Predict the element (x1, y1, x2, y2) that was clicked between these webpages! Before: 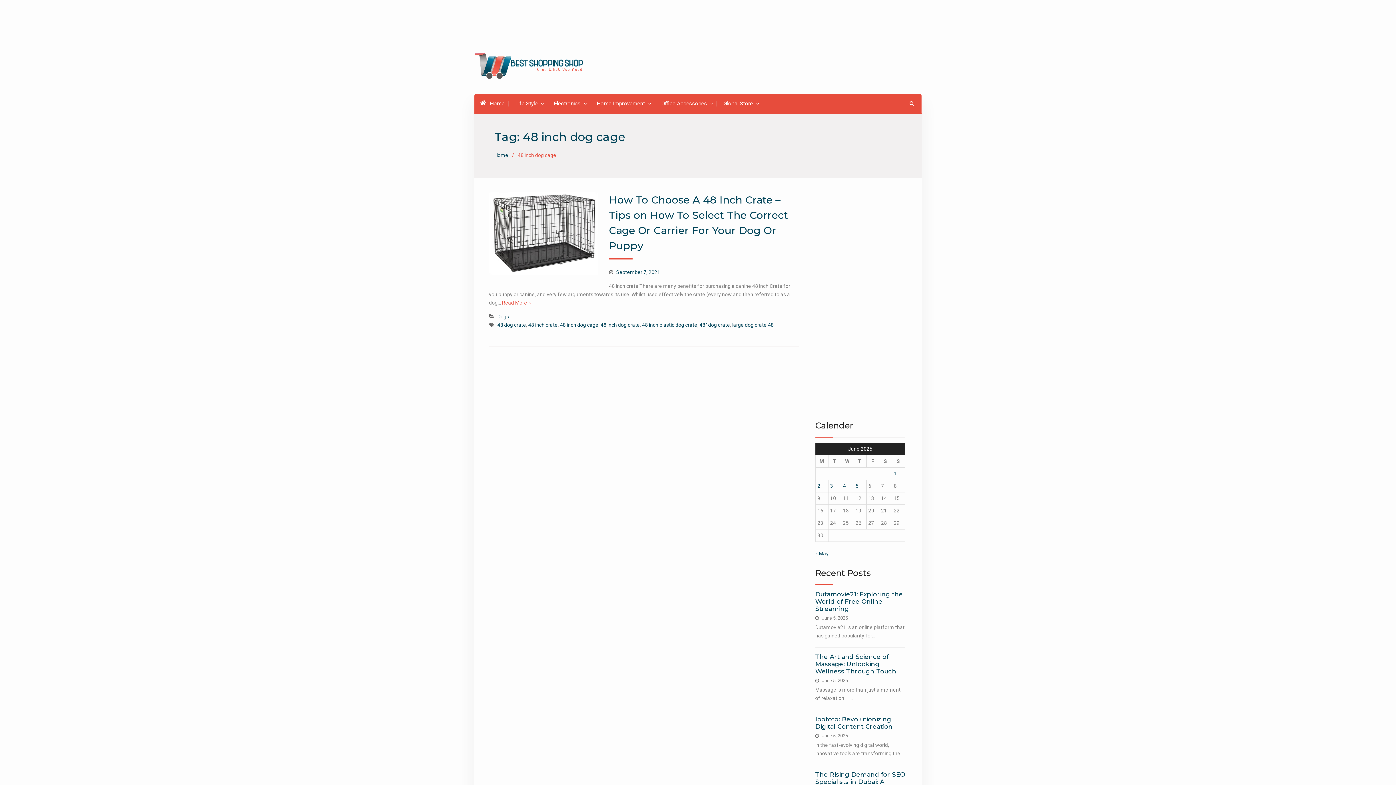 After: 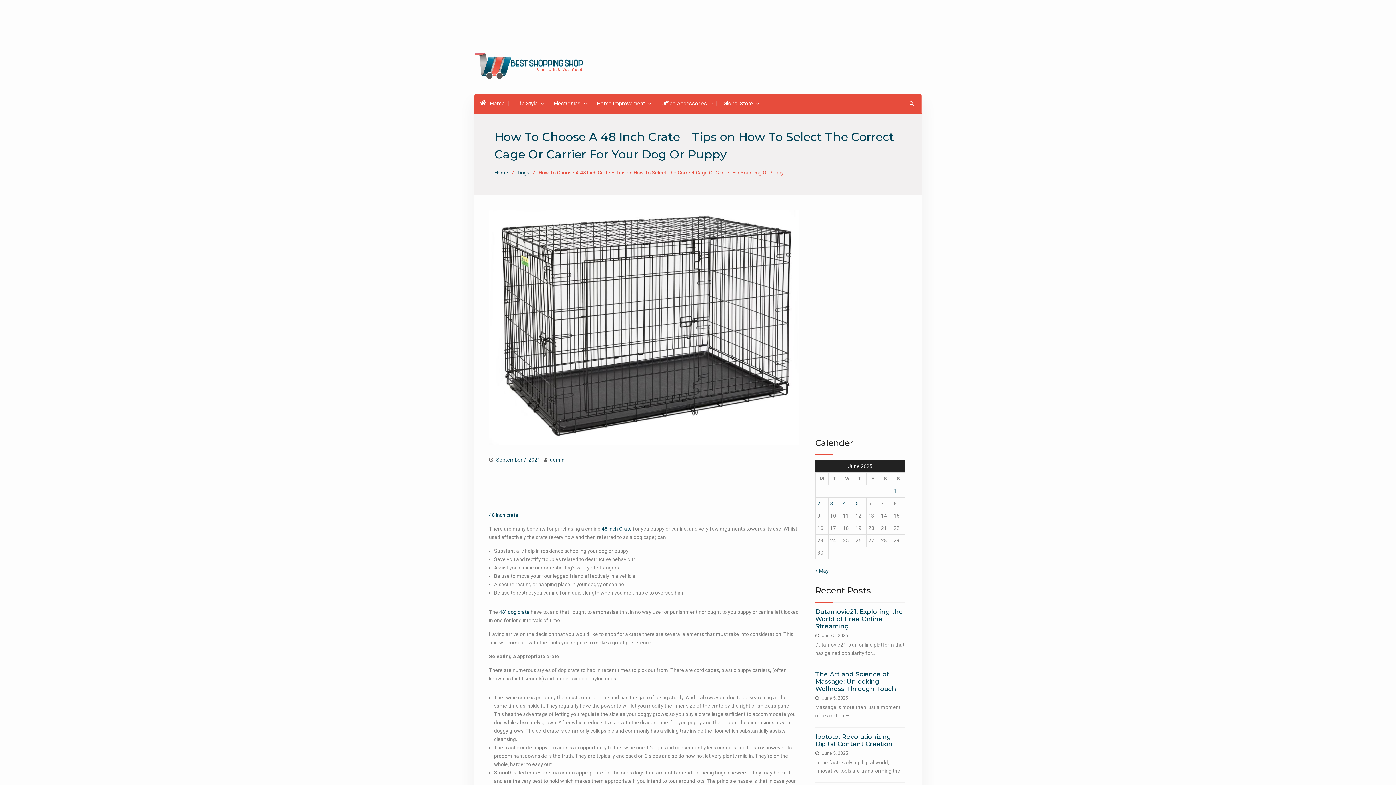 Action: label: September 7, 2021 bbox: (616, 269, 660, 275)